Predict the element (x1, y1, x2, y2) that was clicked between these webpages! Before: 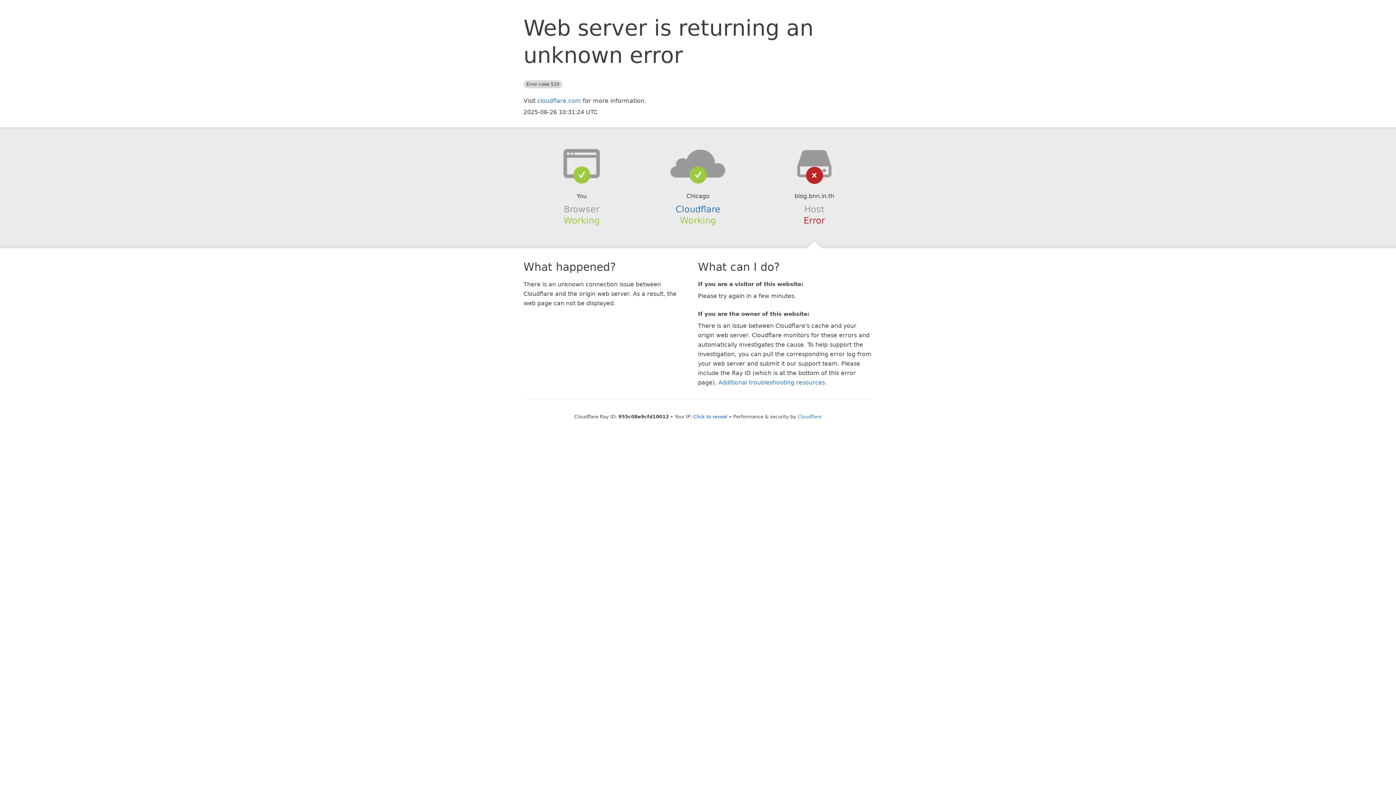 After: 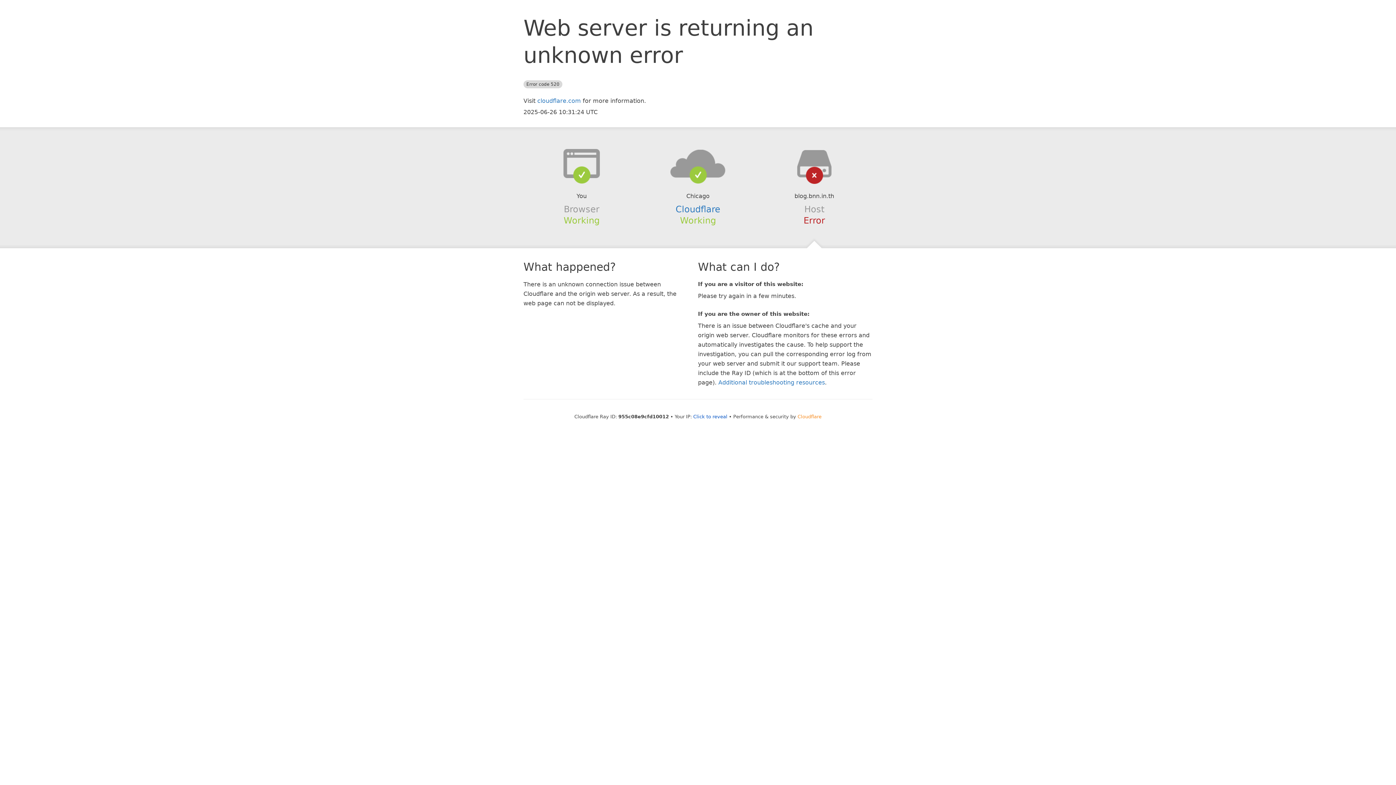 Action: label: Cloudflare bbox: (797, 414, 821, 419)